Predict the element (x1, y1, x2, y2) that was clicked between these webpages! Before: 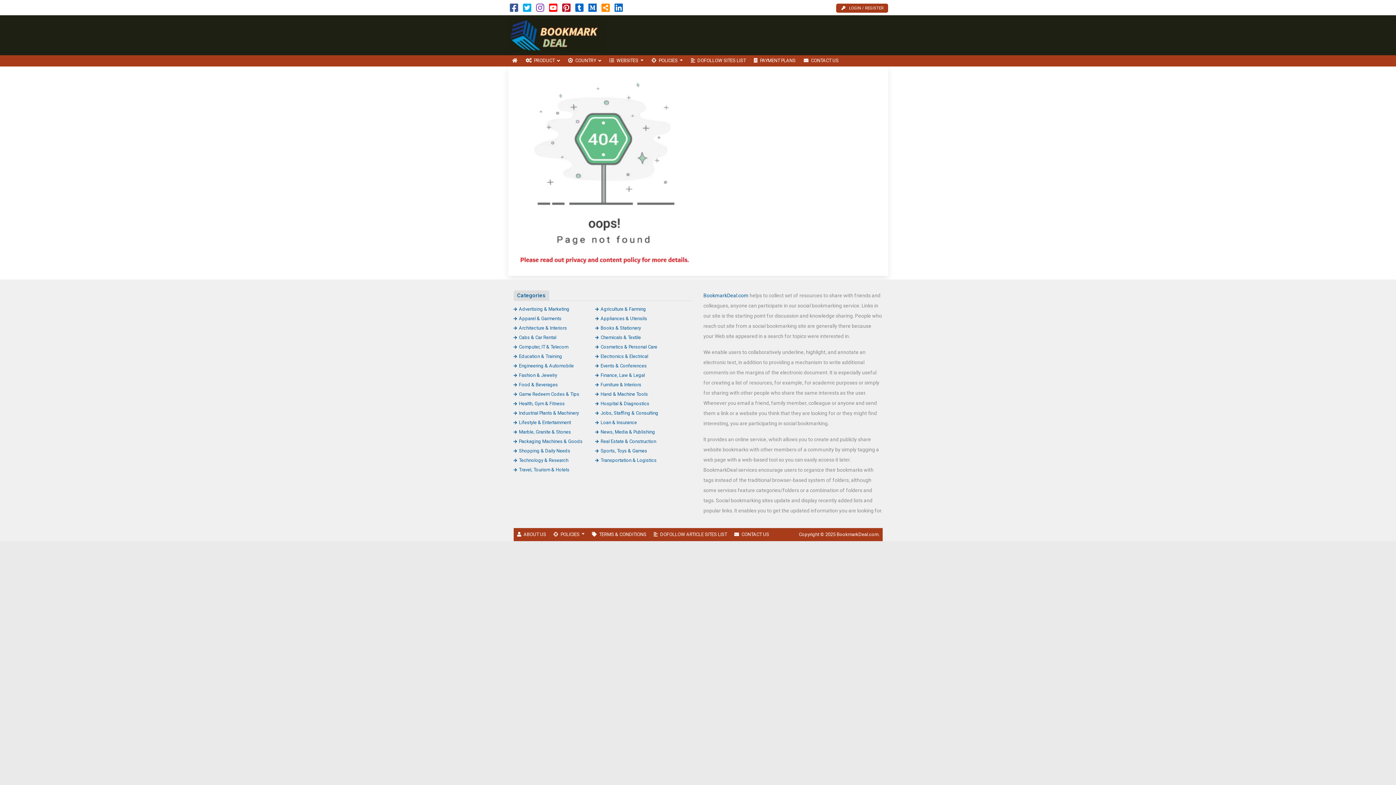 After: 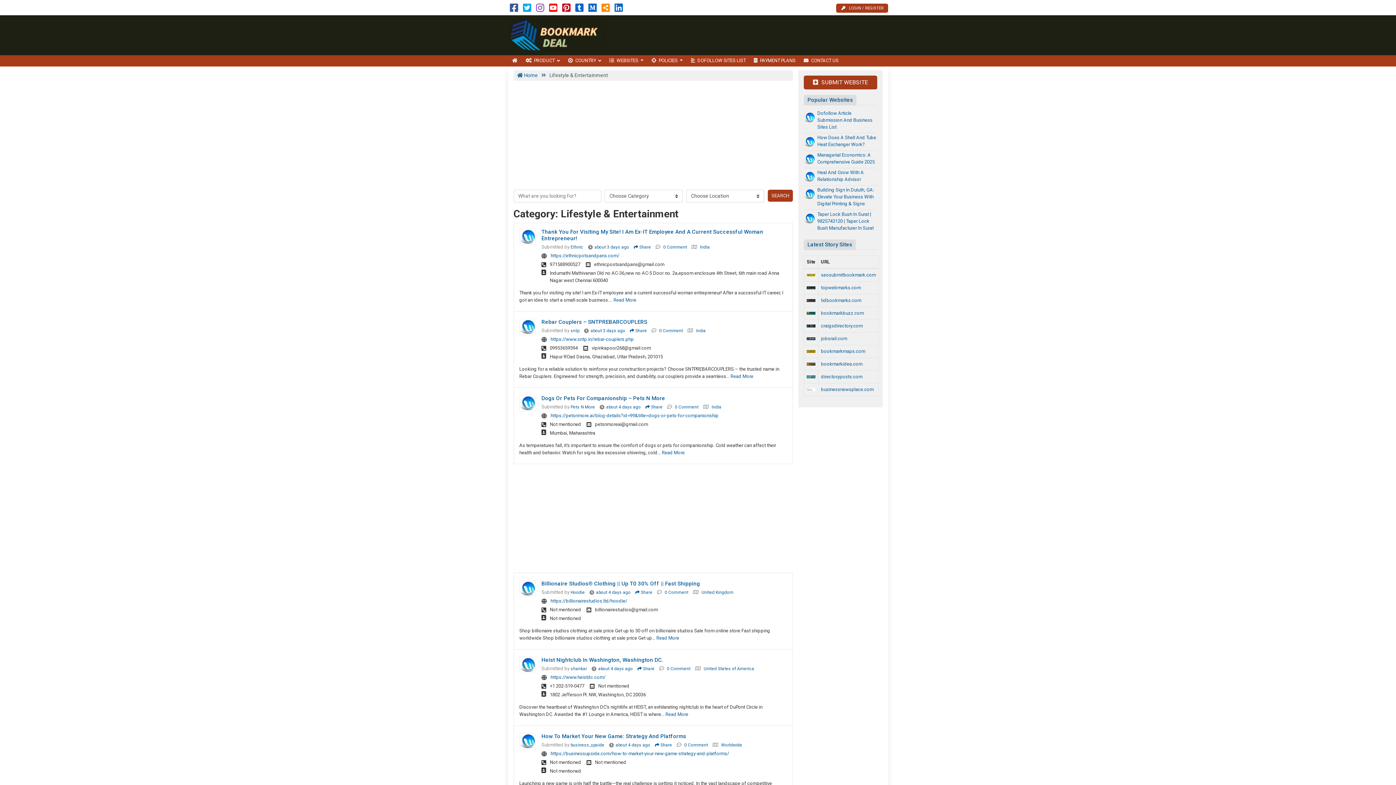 Action: label: Lifestyle & Entertainment bbox: (513, 419, 571, 425)